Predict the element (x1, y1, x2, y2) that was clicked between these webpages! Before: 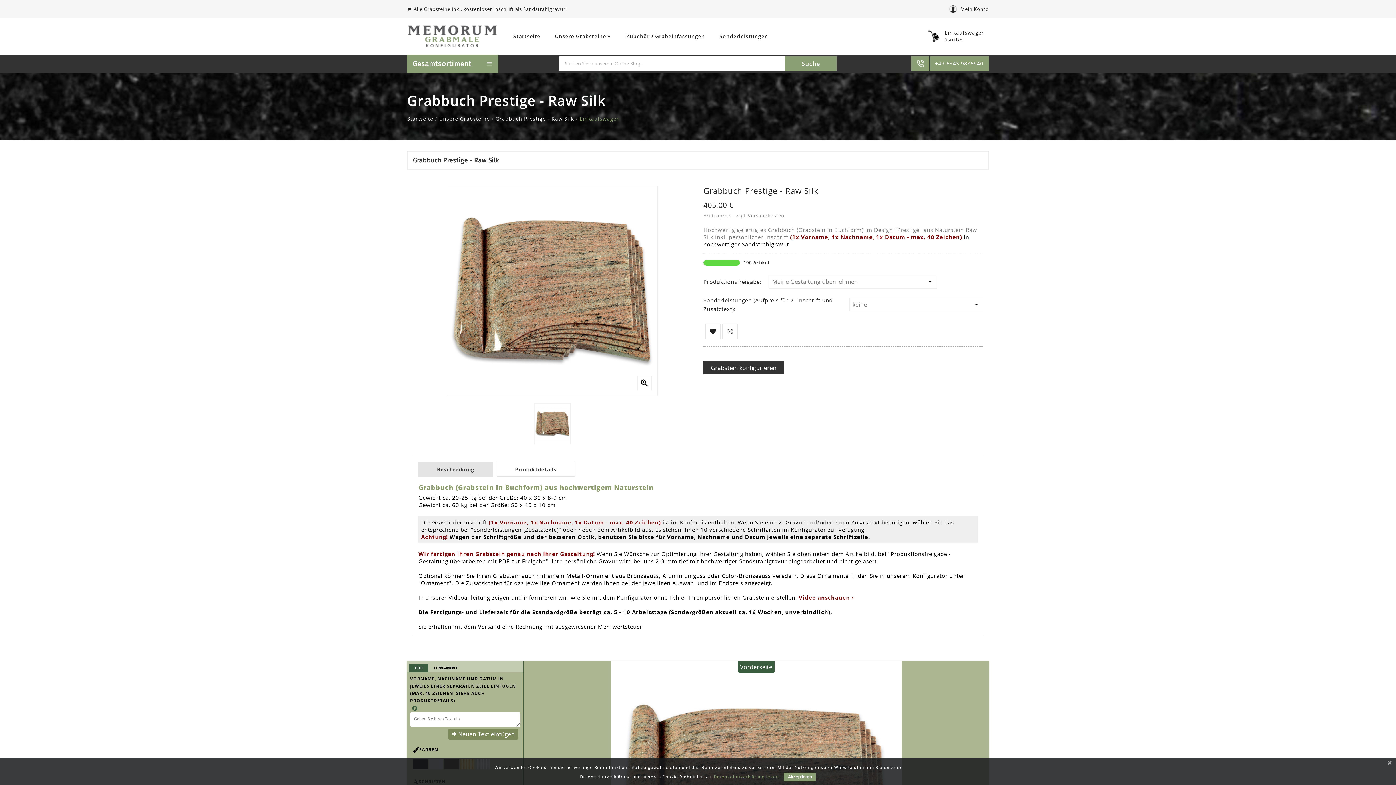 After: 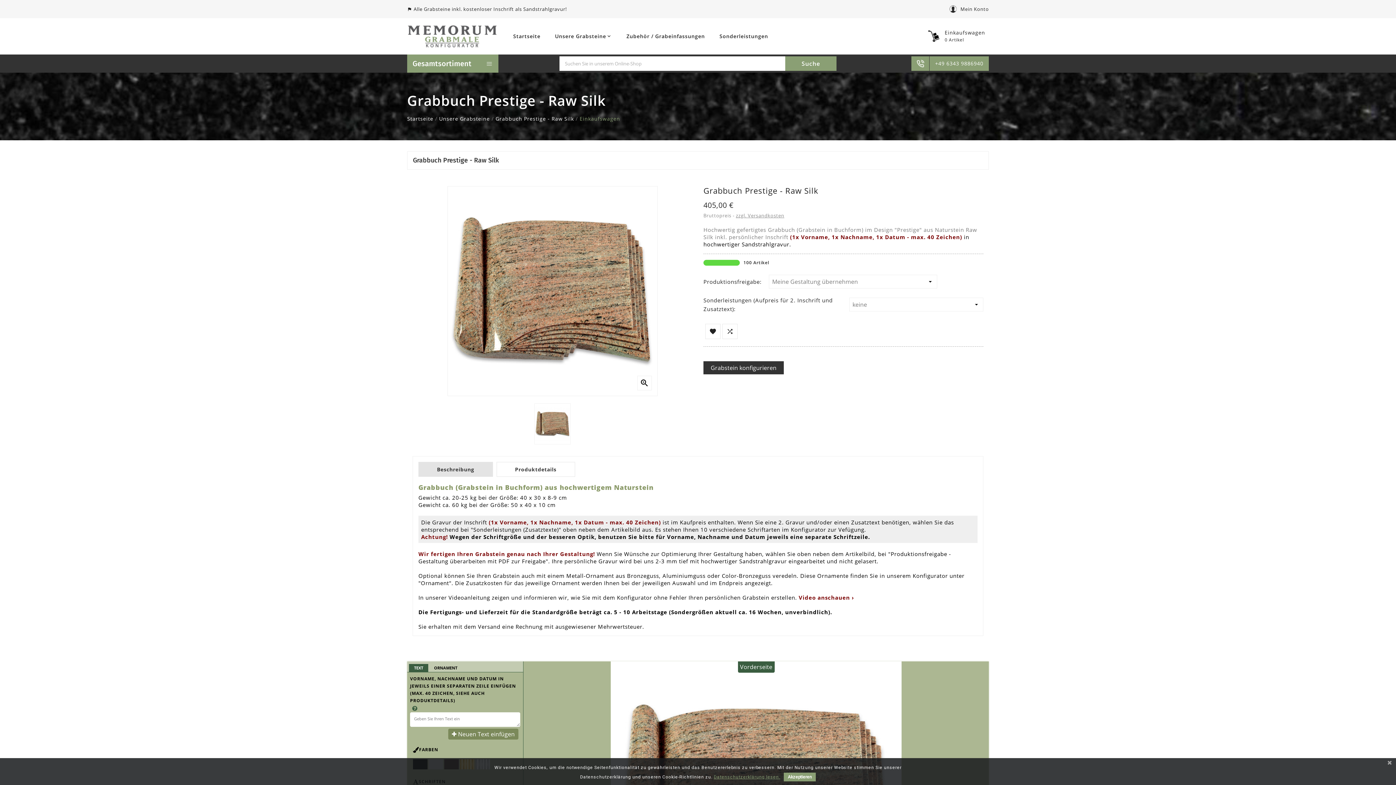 Action: label: Datenschutzerklärung lesen. bbox: (714, 772, 780, 781)